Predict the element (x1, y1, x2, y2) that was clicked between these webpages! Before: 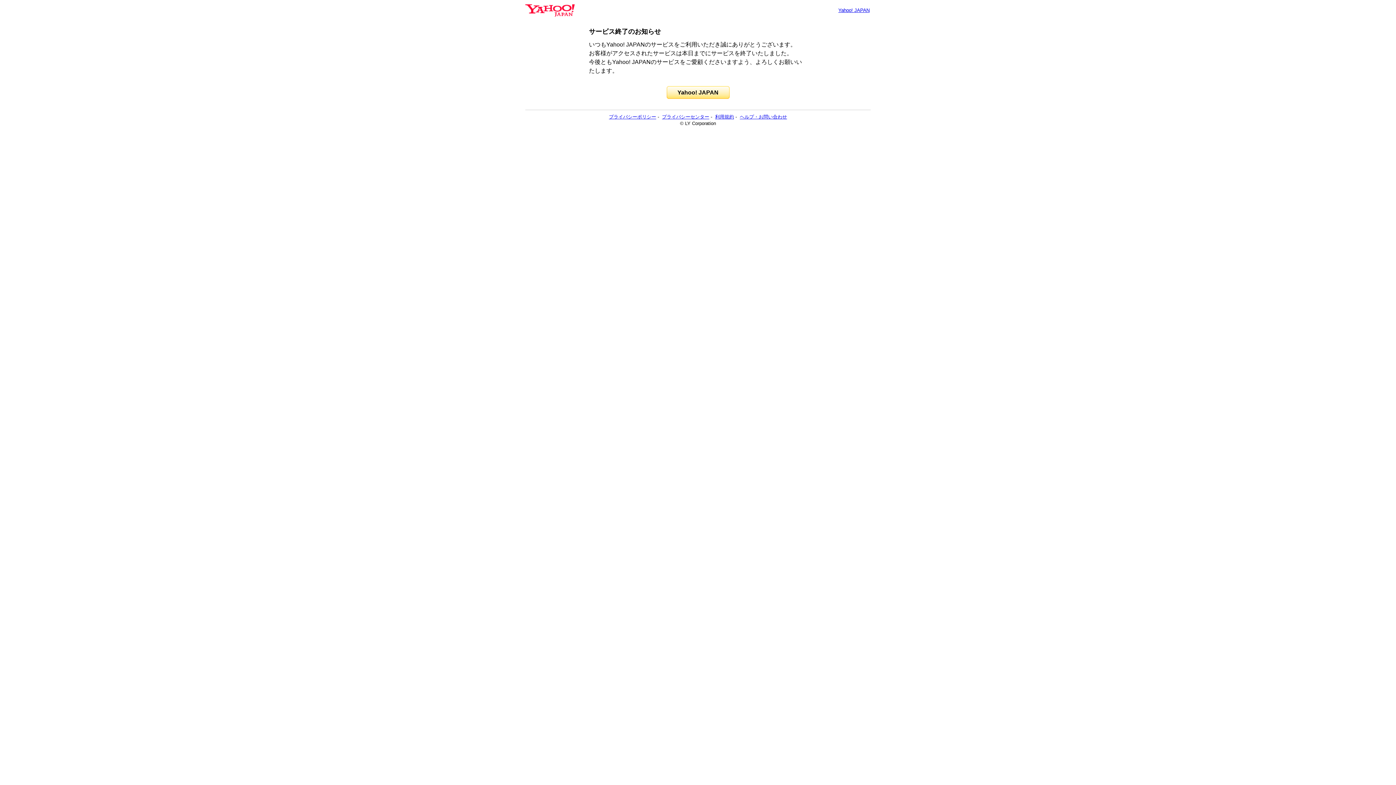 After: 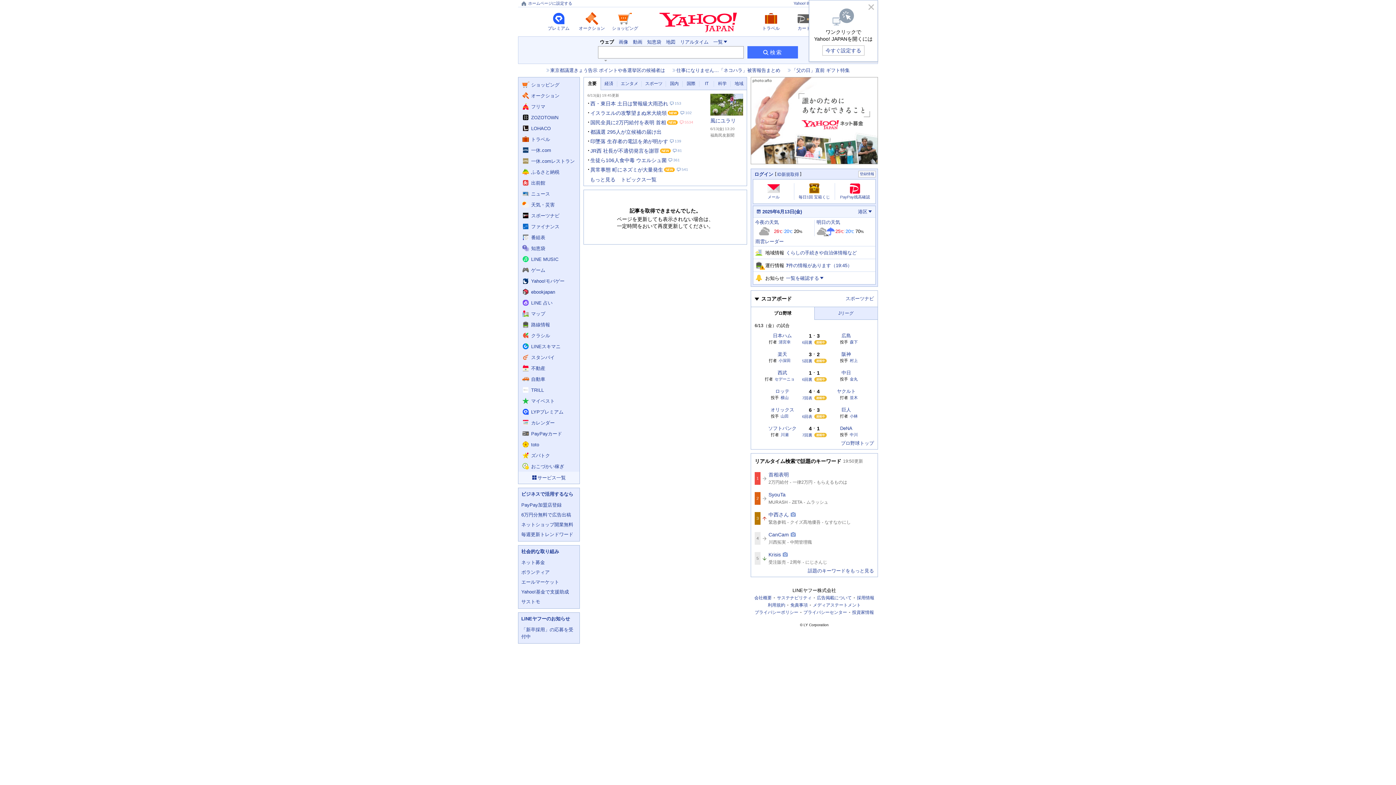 Action: bbox: (666, 86, 729, 98) label: Yahoo! JAPAN